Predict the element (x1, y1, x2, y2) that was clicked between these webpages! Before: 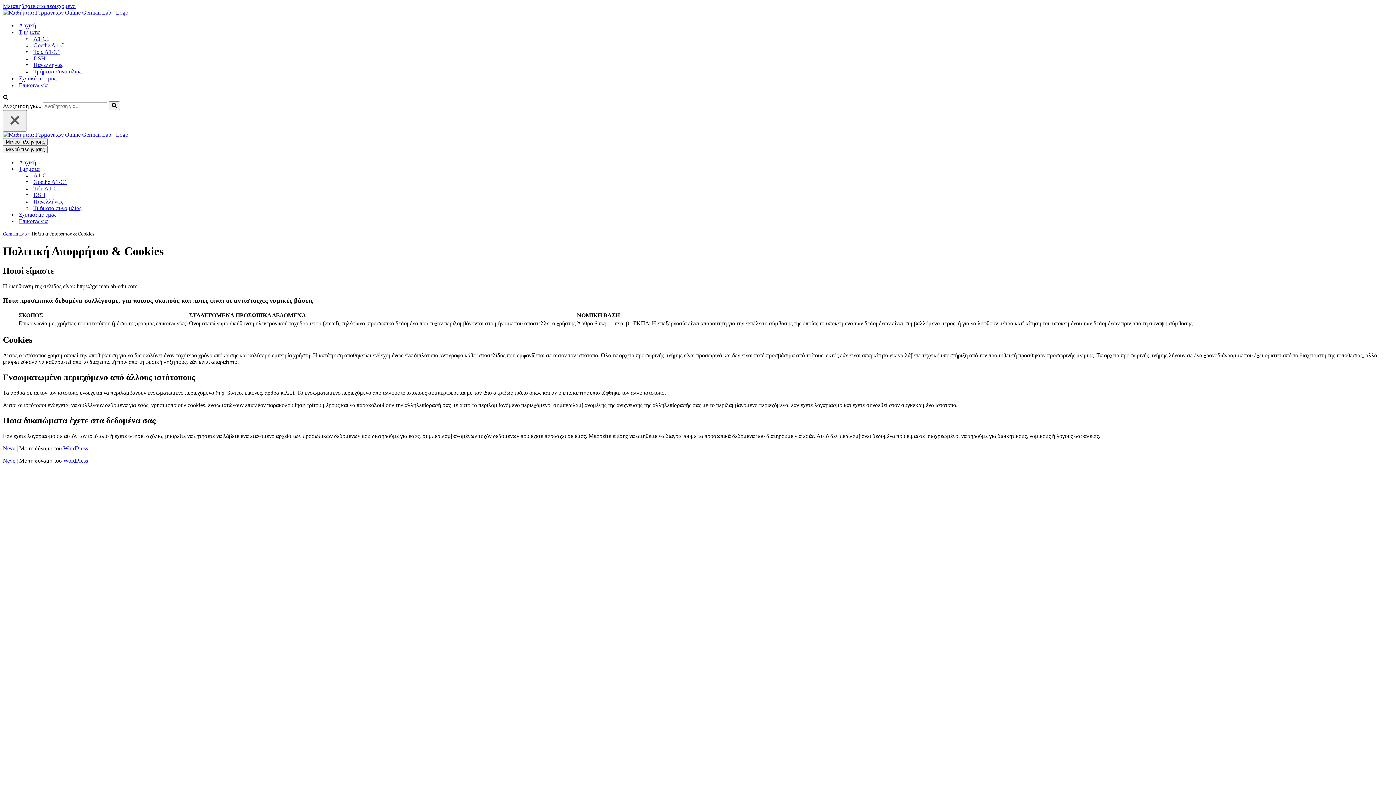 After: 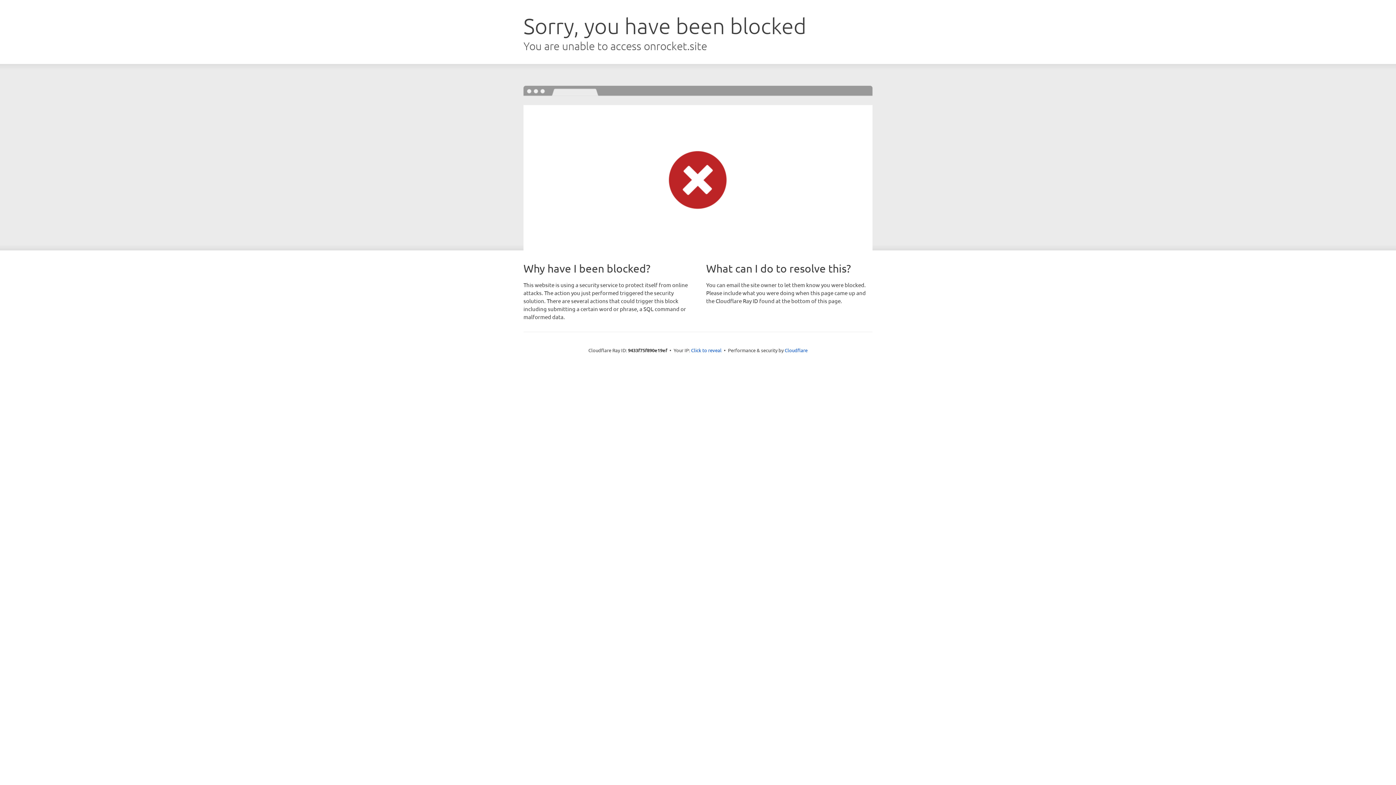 Action: label: Neve bbox: (2, 457, 15, 463)